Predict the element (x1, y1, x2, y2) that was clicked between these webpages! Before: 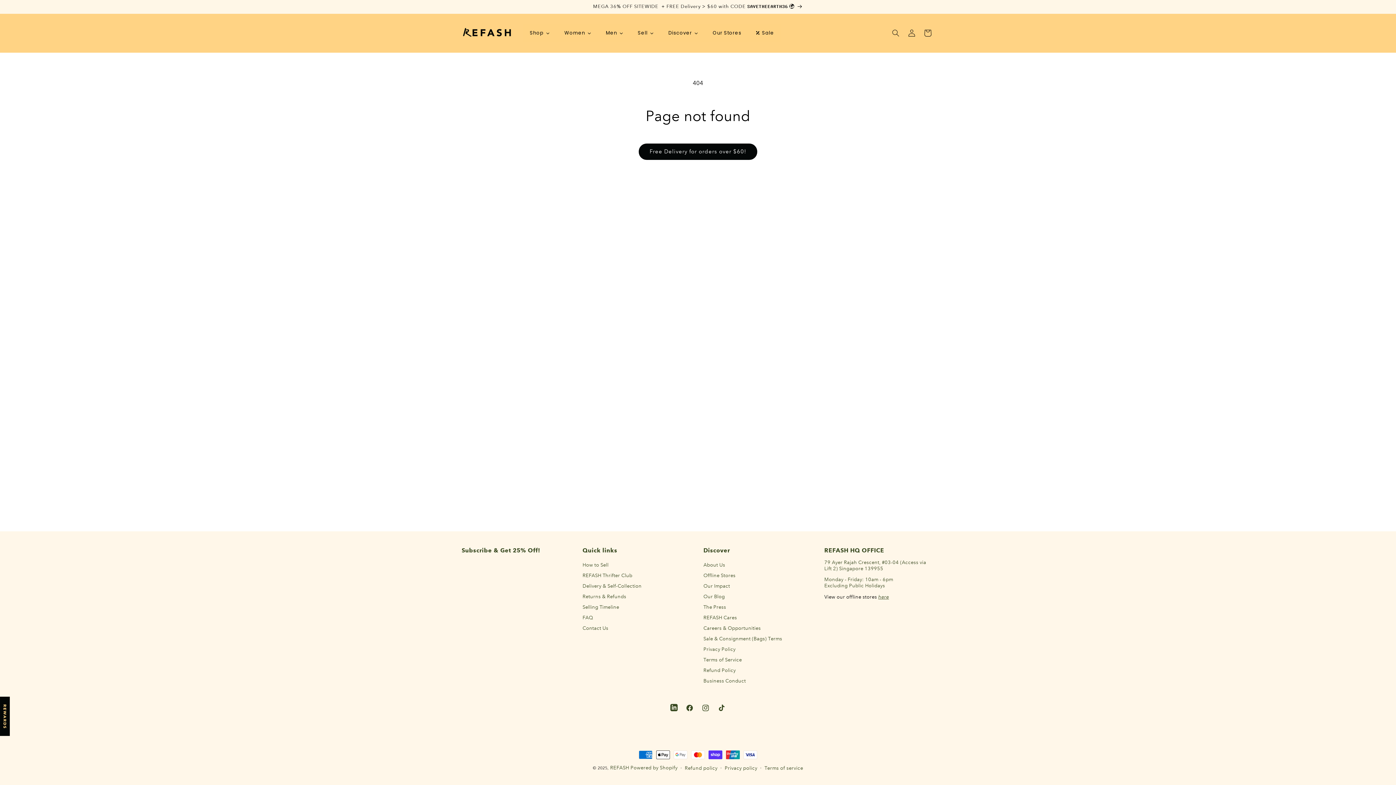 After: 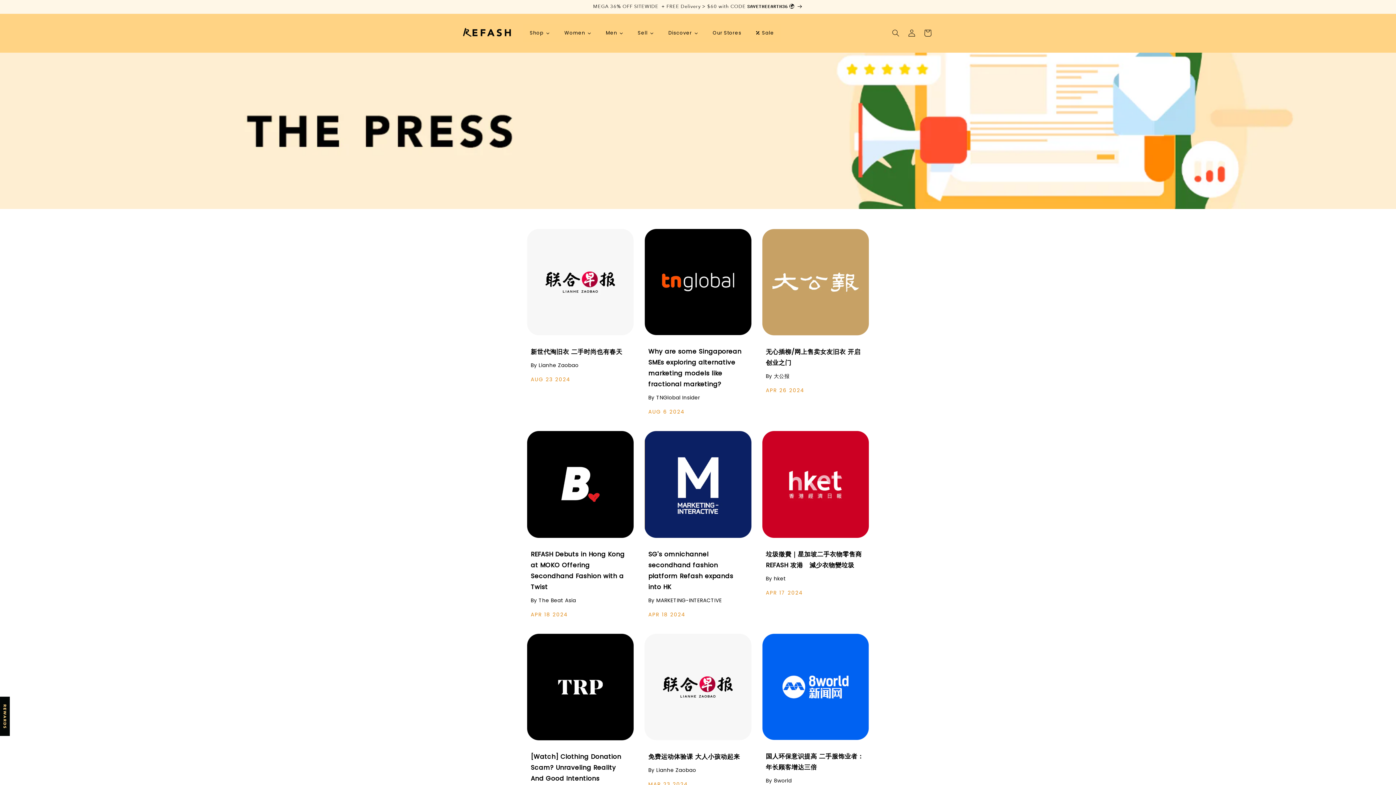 Action: label: The Press bbox: (703, 602, 726, 612)